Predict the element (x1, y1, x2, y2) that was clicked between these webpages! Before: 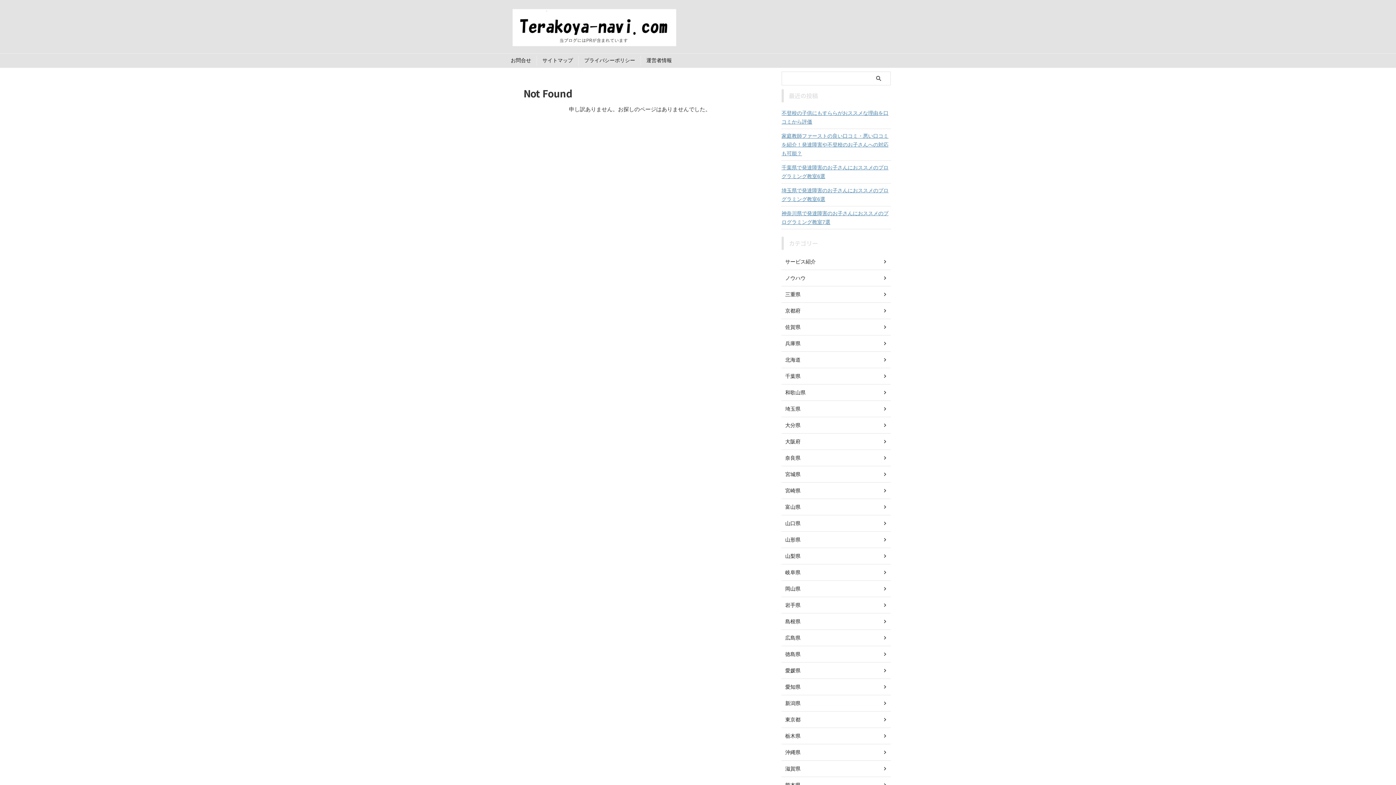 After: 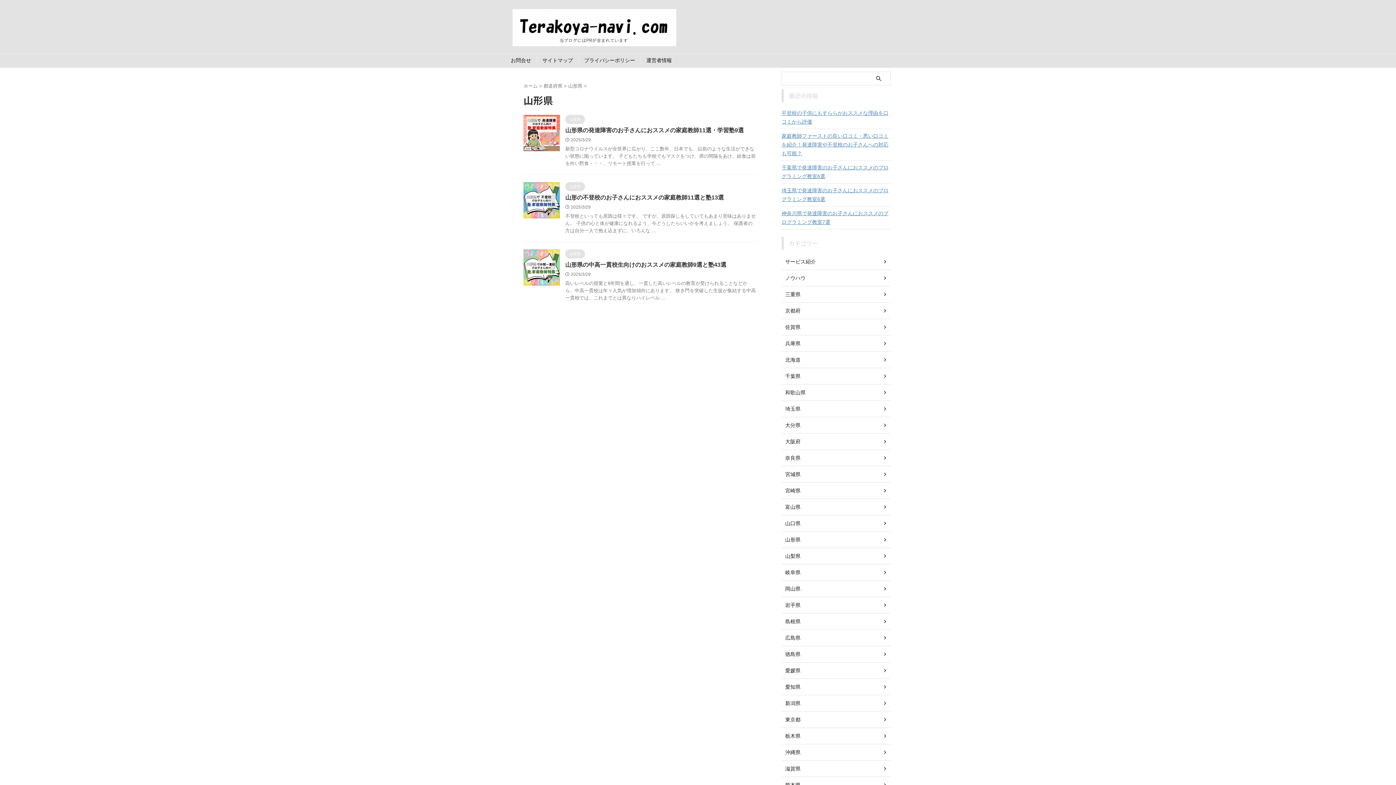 Action: bbox: (781, 532, 890, 548) label: 山形県